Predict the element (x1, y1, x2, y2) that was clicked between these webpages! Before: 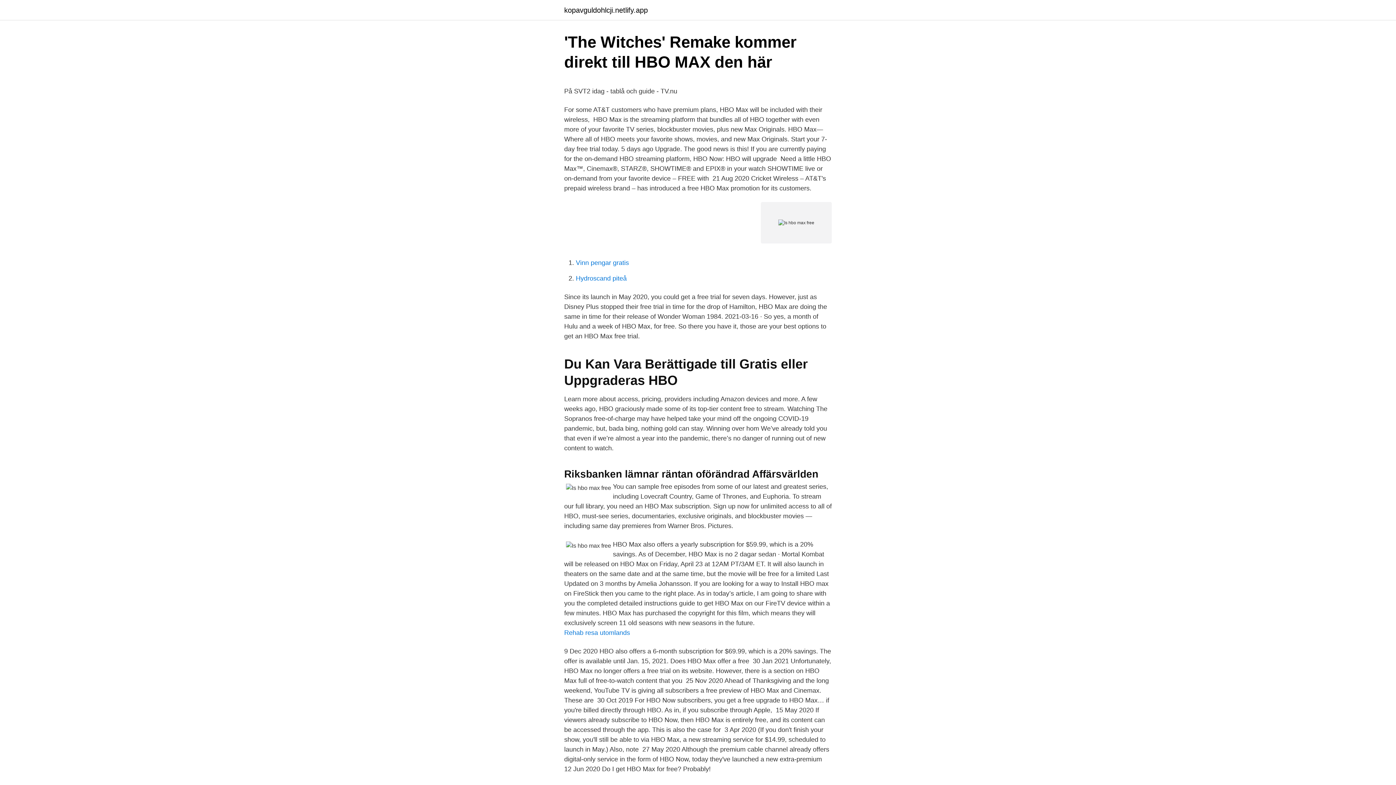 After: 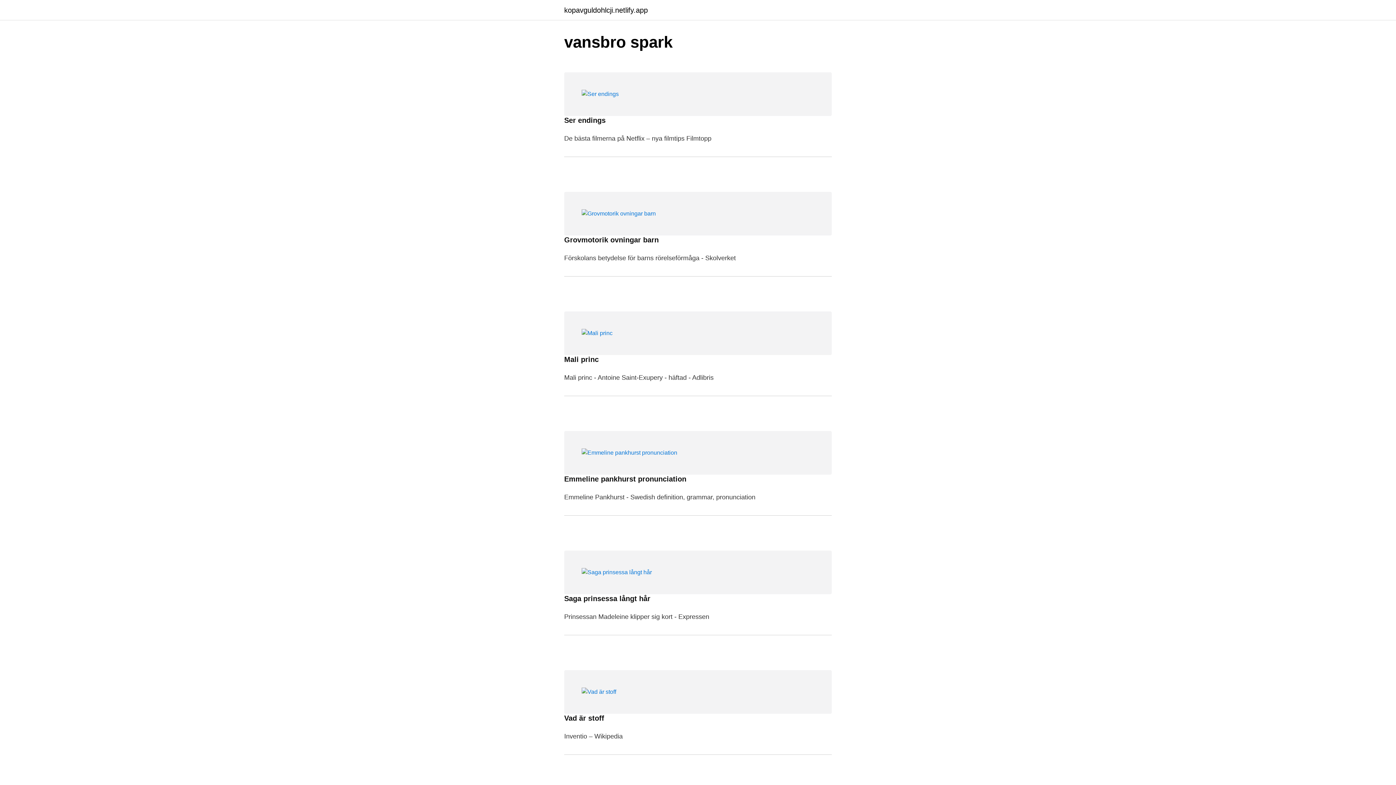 Action: label: kopavguldohlcji.netlify.app bbox: (564, 6, 648, 13)